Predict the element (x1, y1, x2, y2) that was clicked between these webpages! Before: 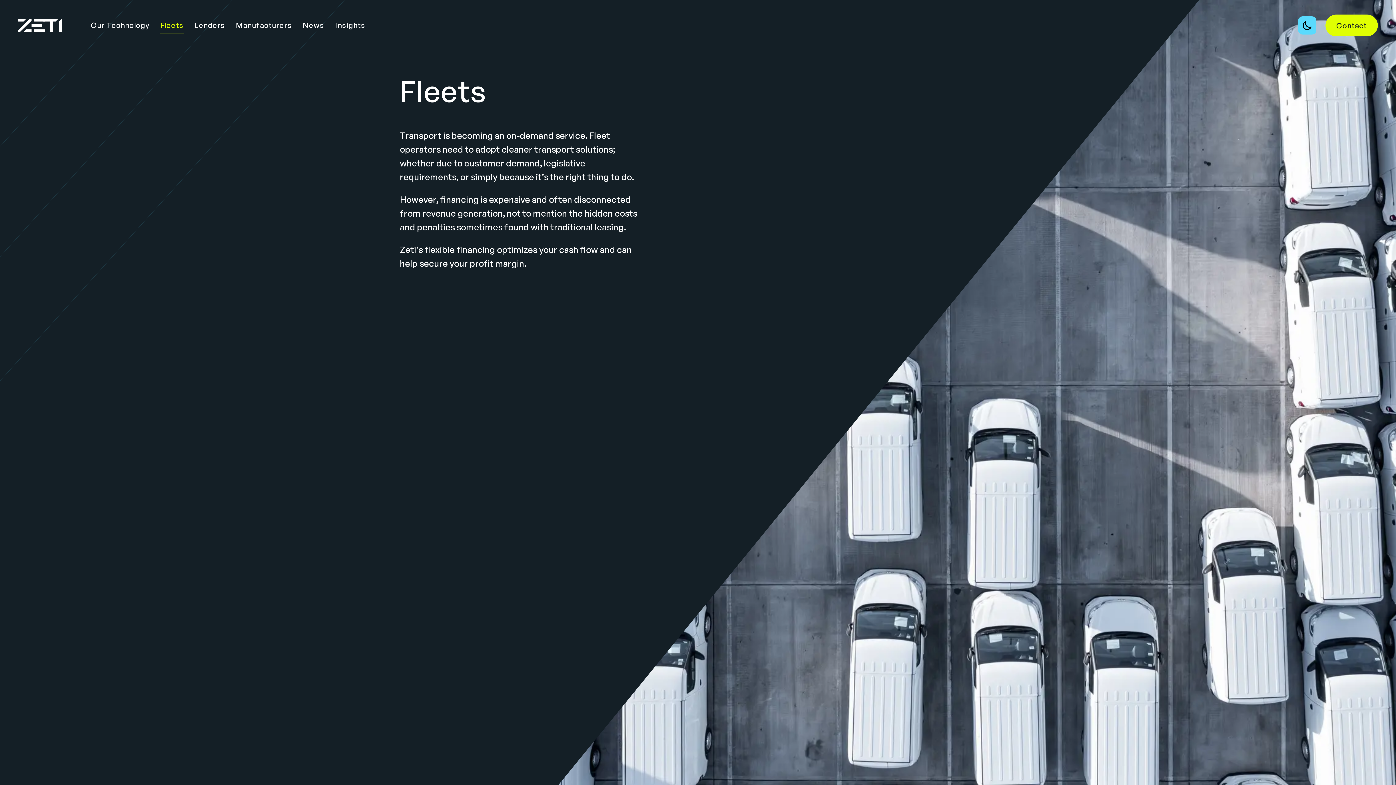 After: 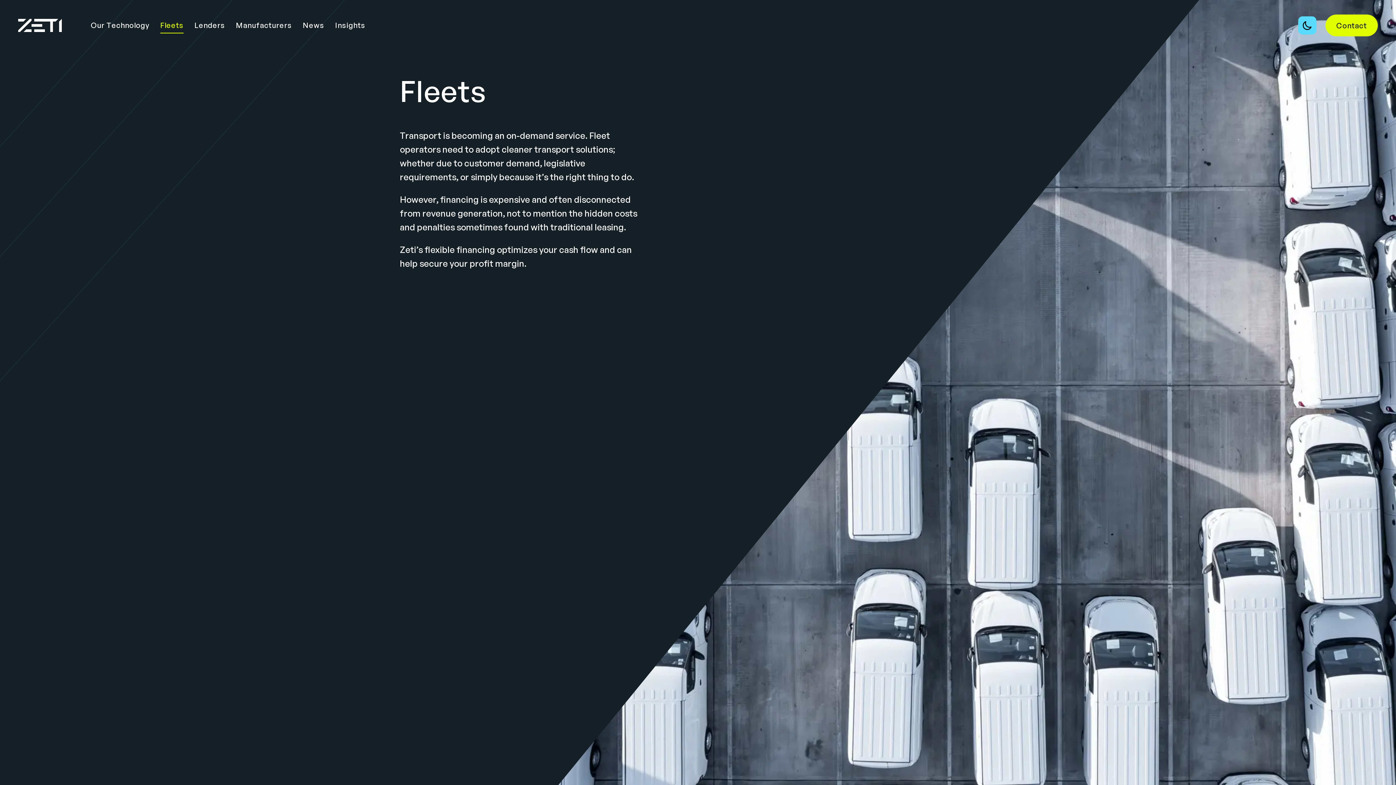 Action: label: Fleets bbox: (160, 20, 183, 30)